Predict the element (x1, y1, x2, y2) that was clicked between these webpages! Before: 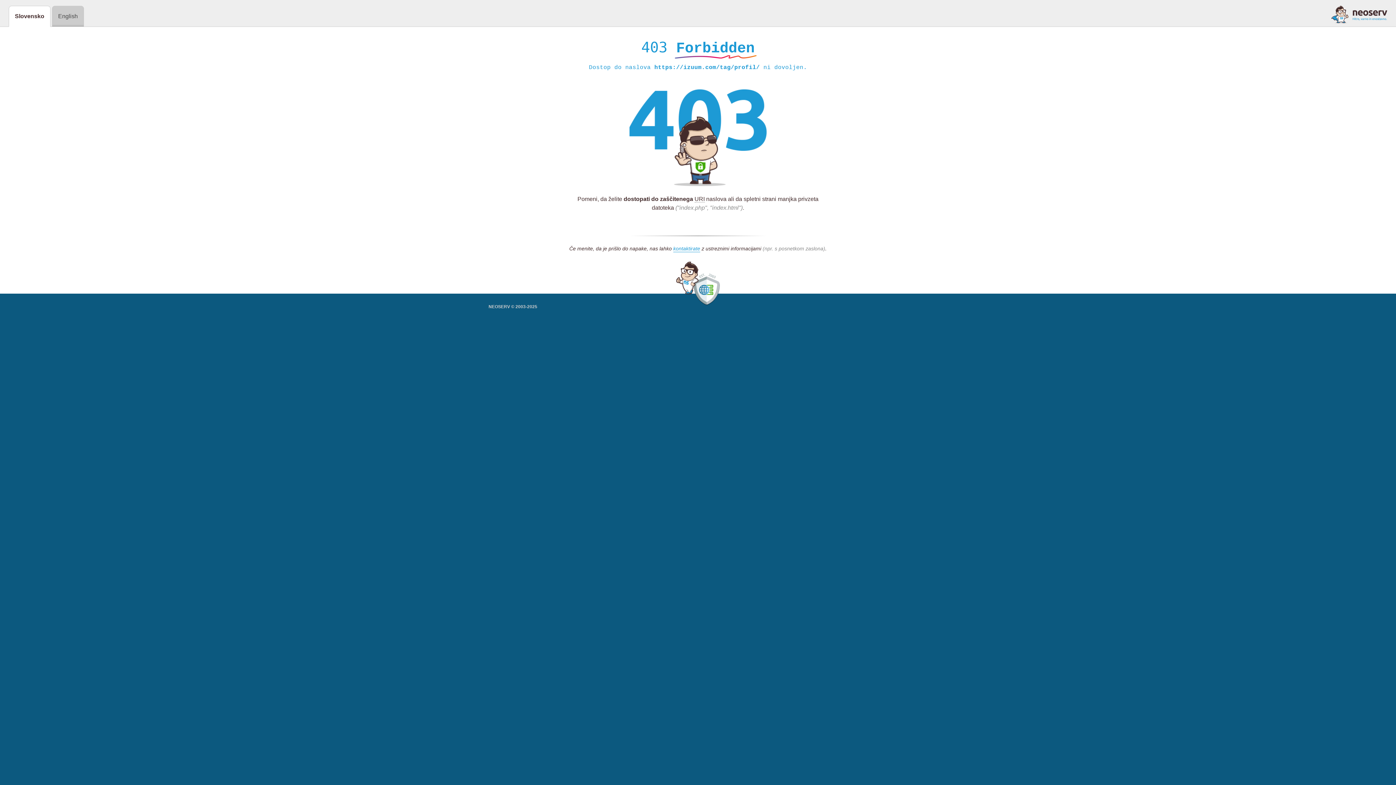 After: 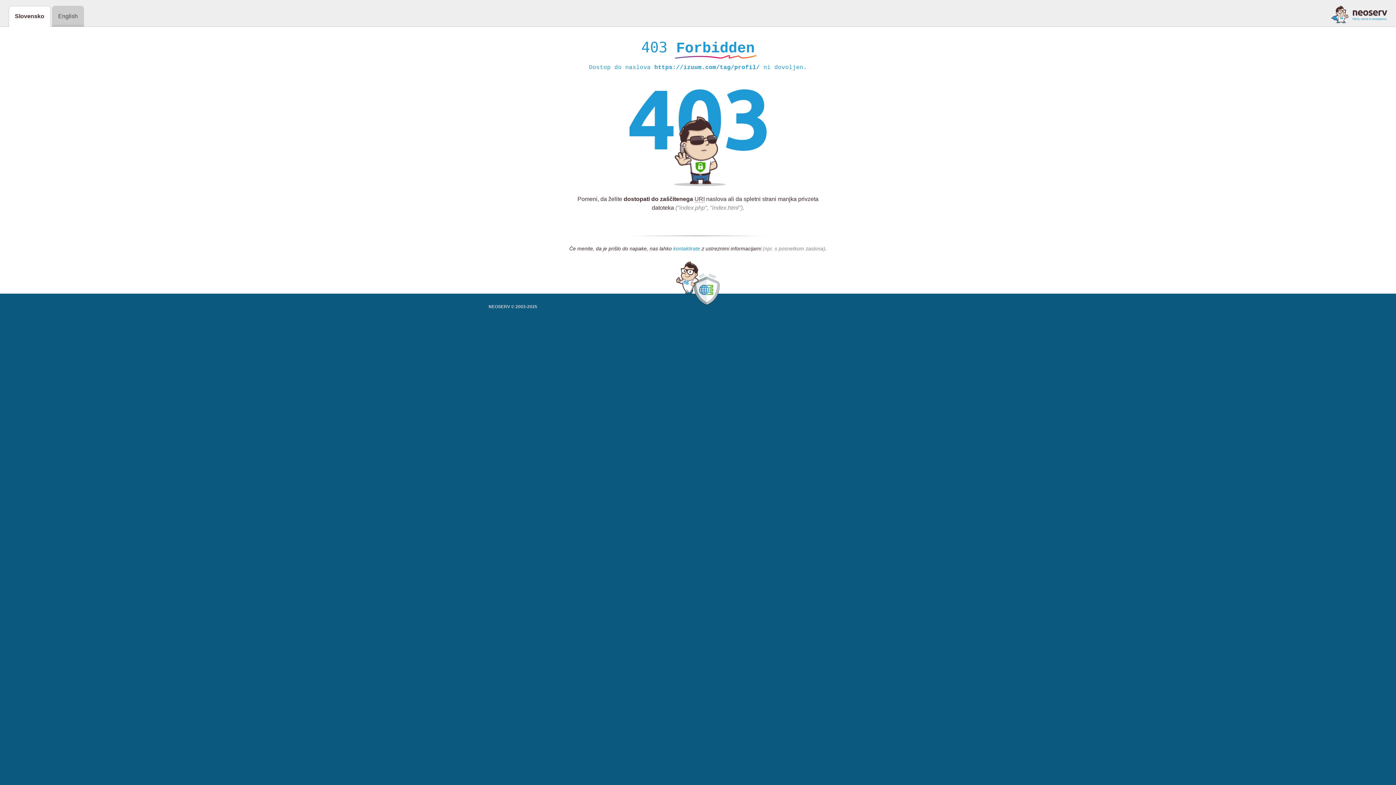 Action: bbox: (673, 245, 700, 252) label: kontaktirate